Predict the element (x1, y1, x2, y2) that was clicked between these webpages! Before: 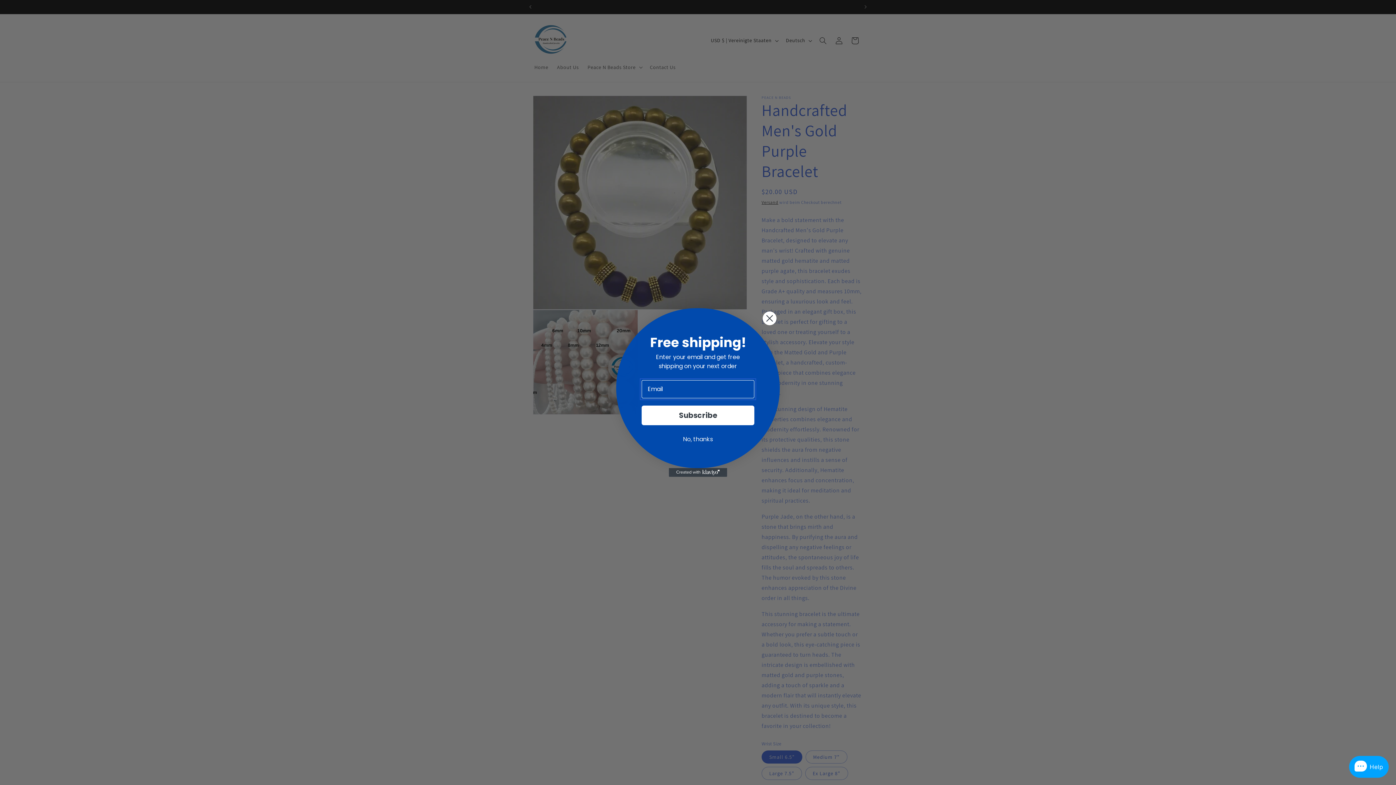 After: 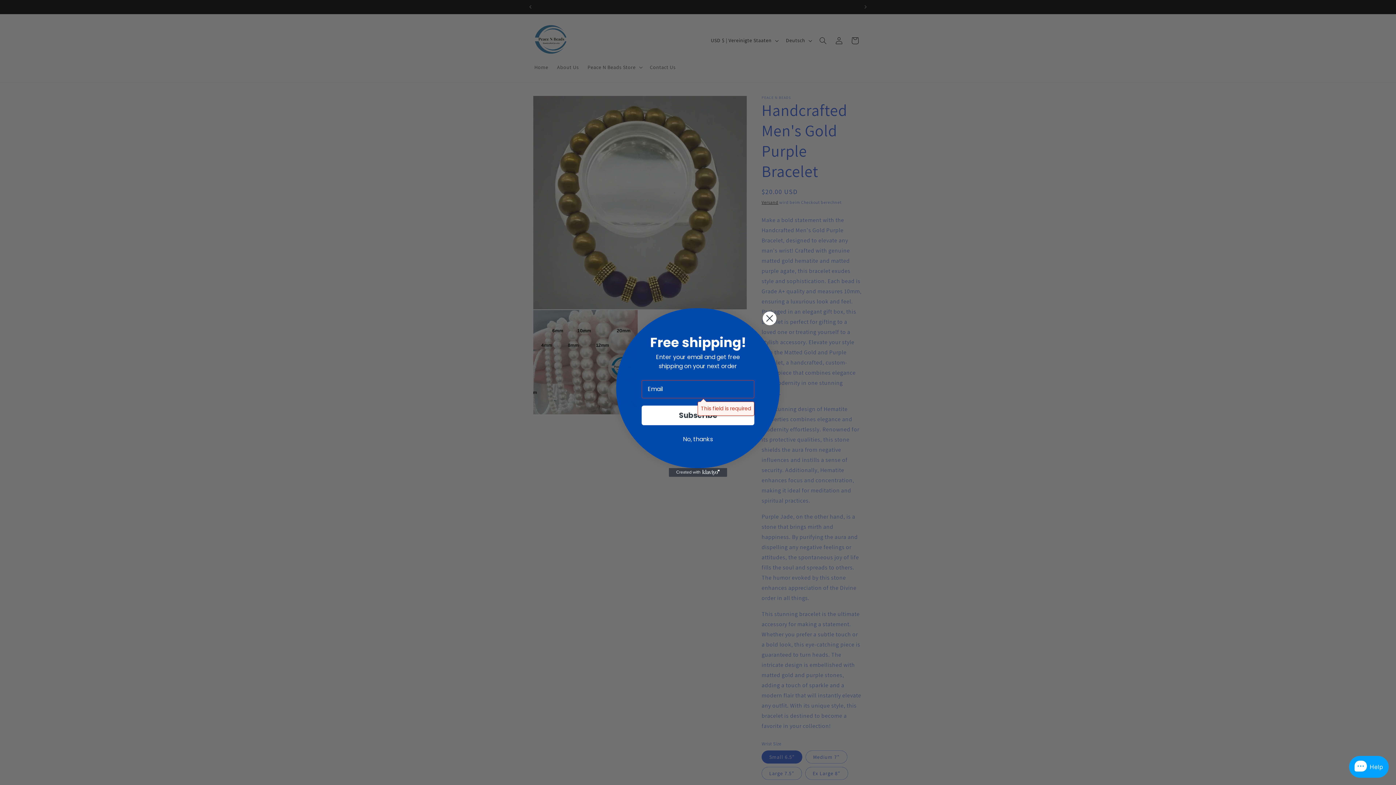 Action: bbox: (641, 405, 754, 425) label: Subscribe